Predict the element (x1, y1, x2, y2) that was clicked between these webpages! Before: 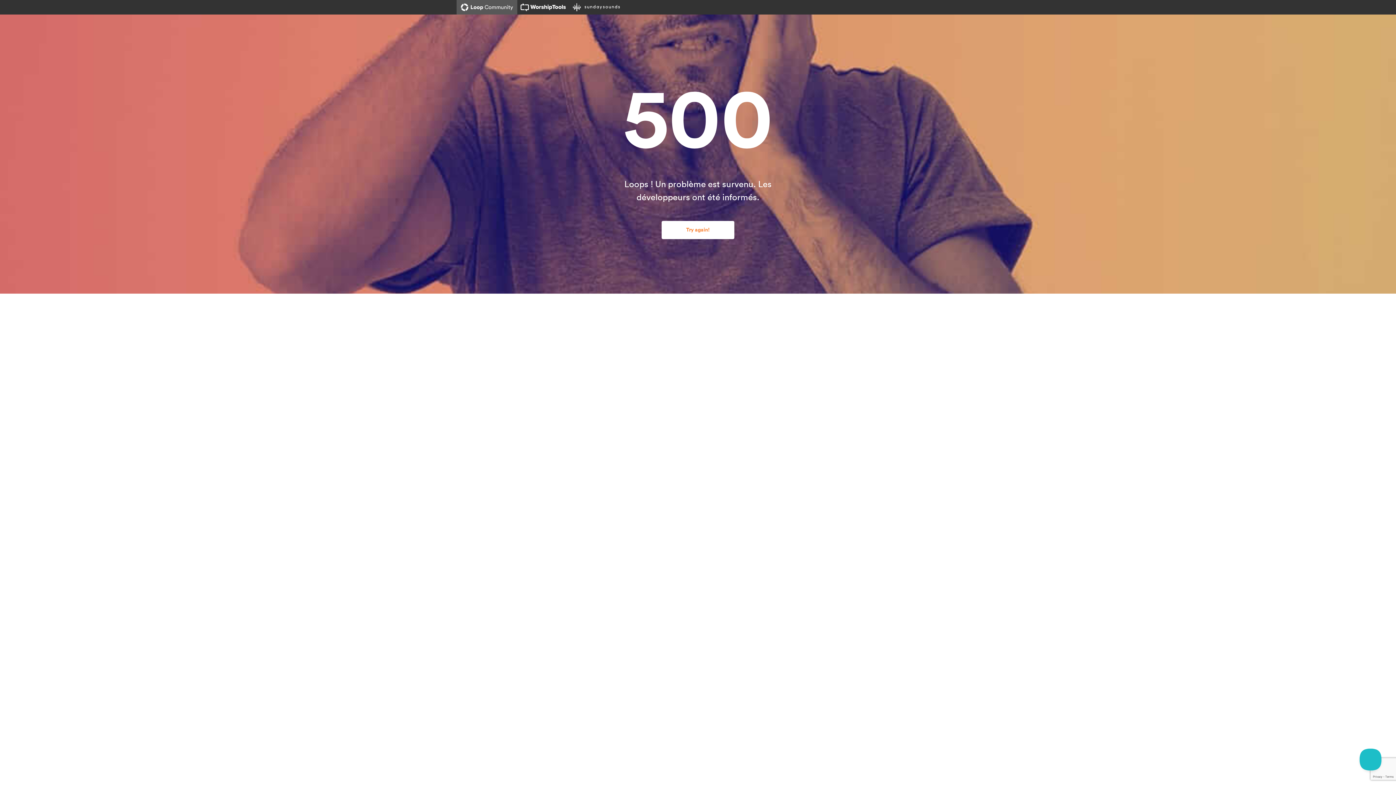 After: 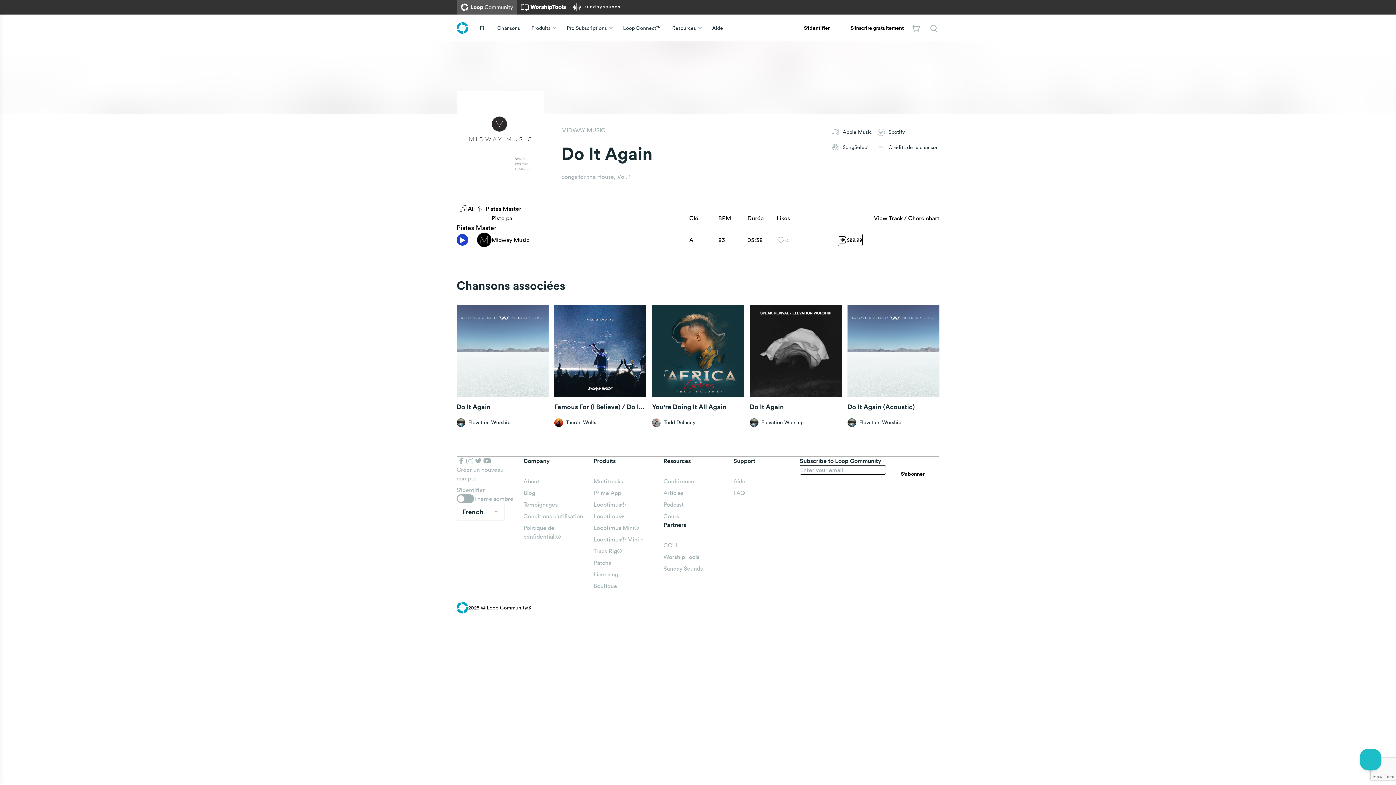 Action: label: Try again! bbox: (661, 221, 734, 239)